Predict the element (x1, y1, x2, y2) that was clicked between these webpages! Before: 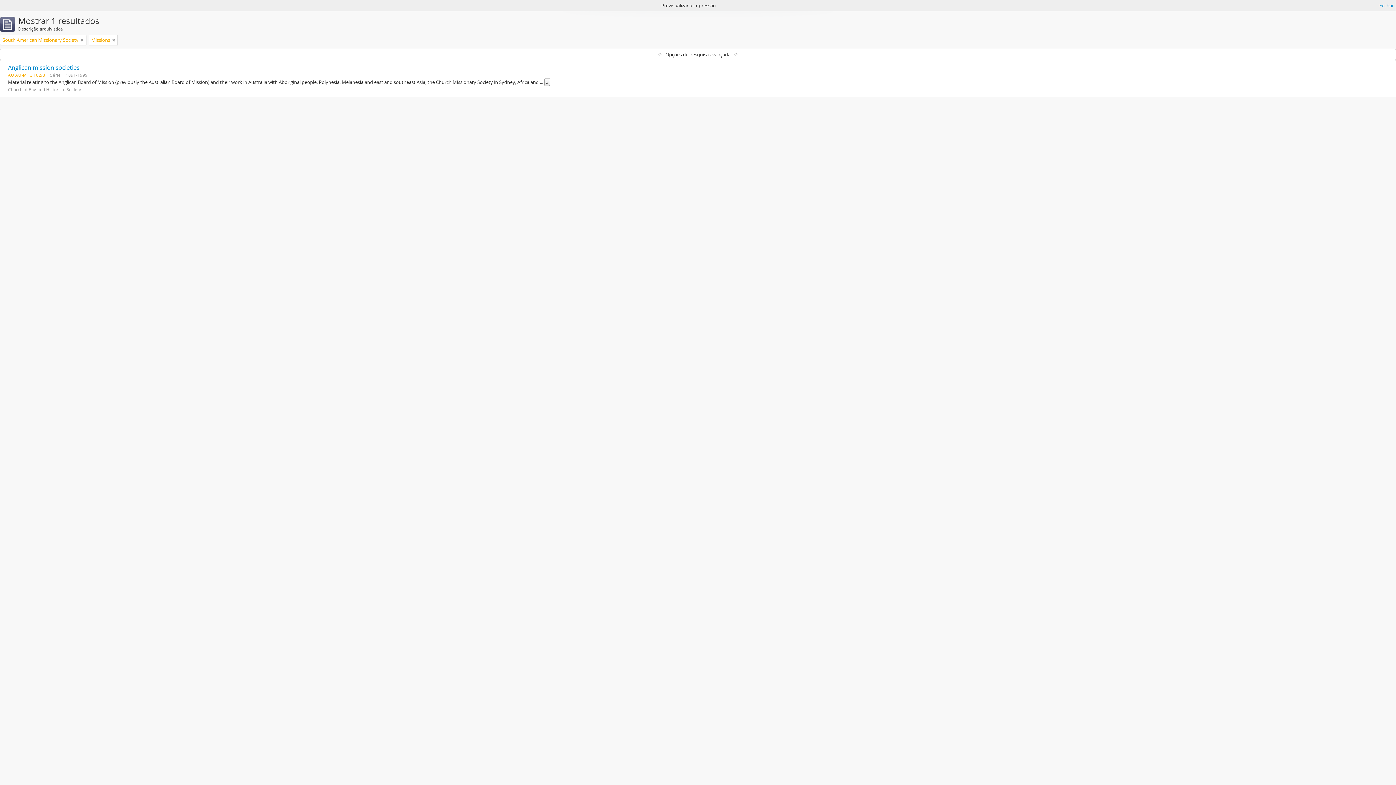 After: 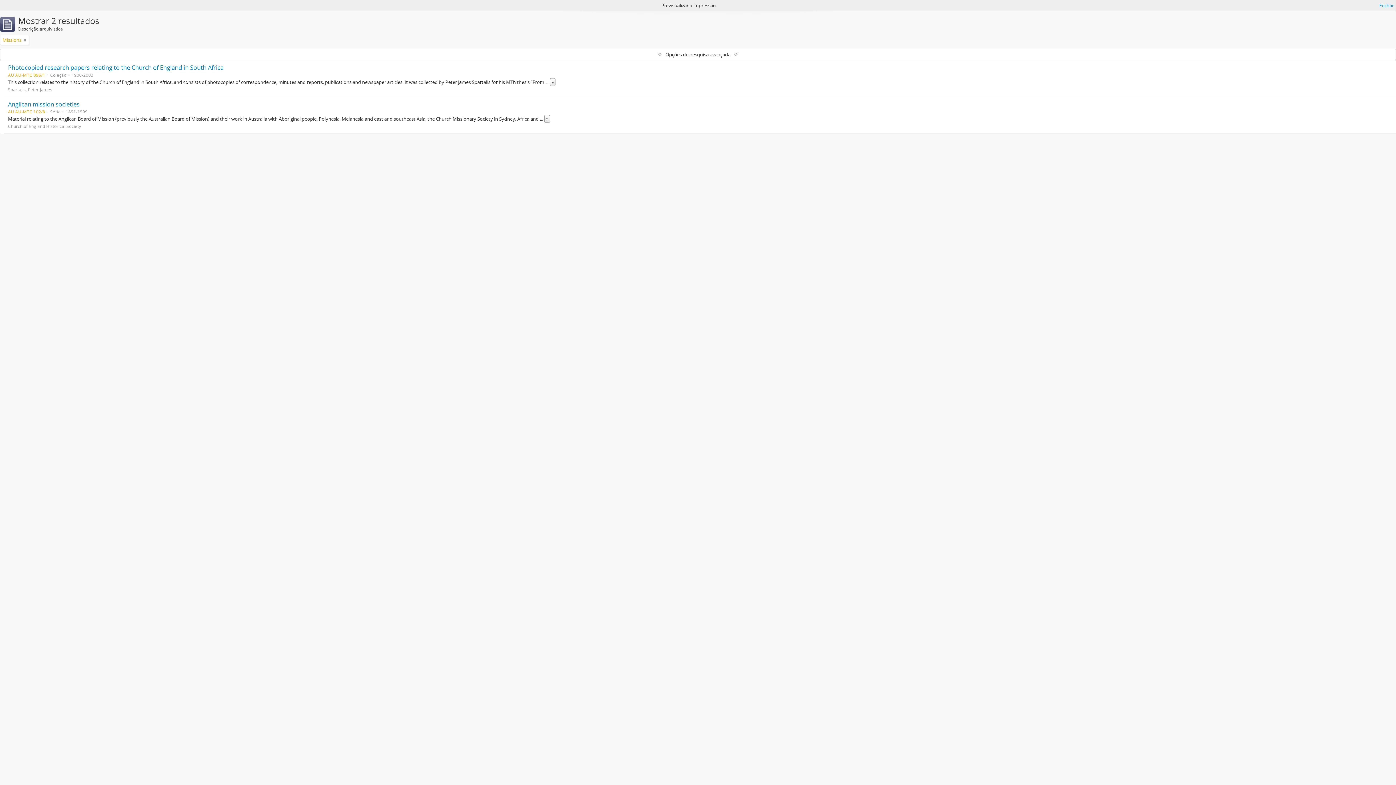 Action: bbox: (80, 36, 83, 43)